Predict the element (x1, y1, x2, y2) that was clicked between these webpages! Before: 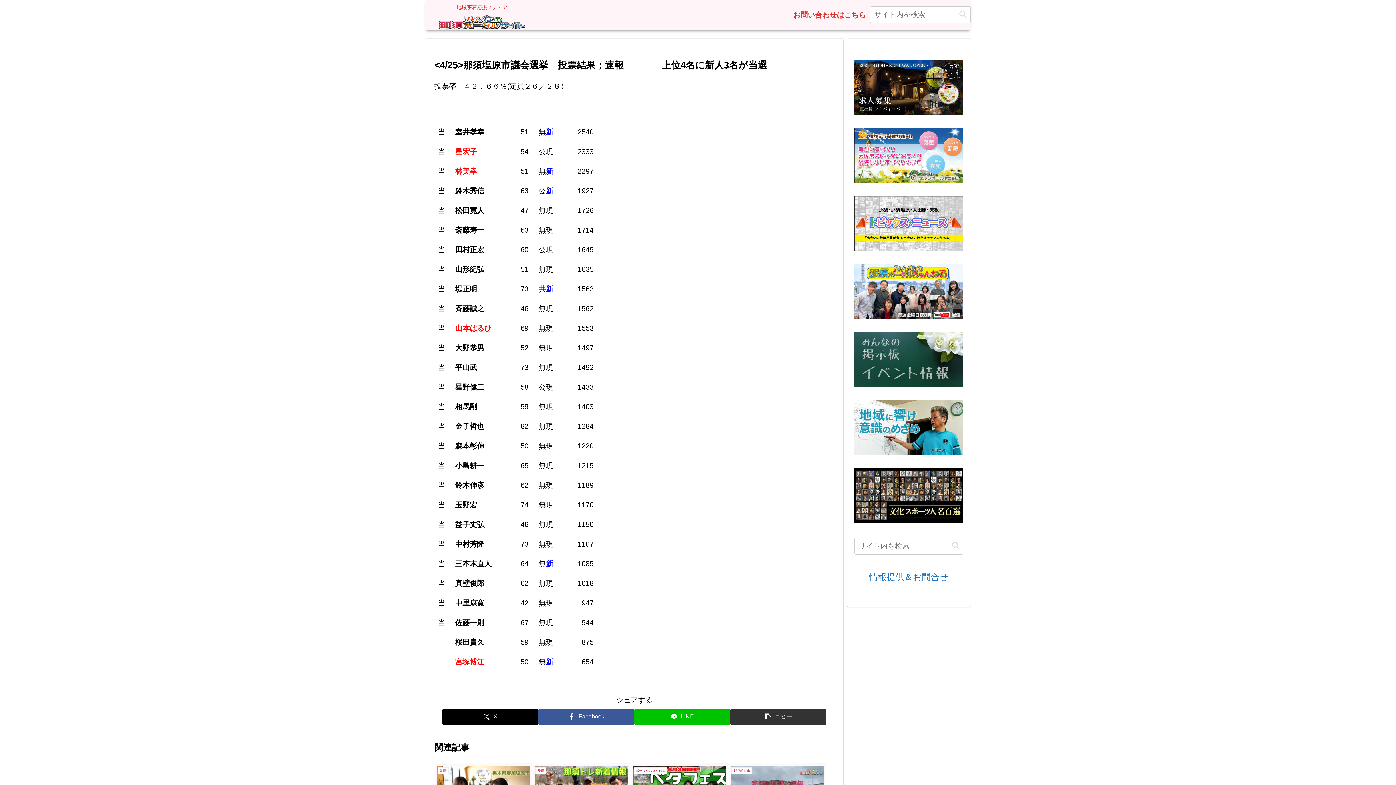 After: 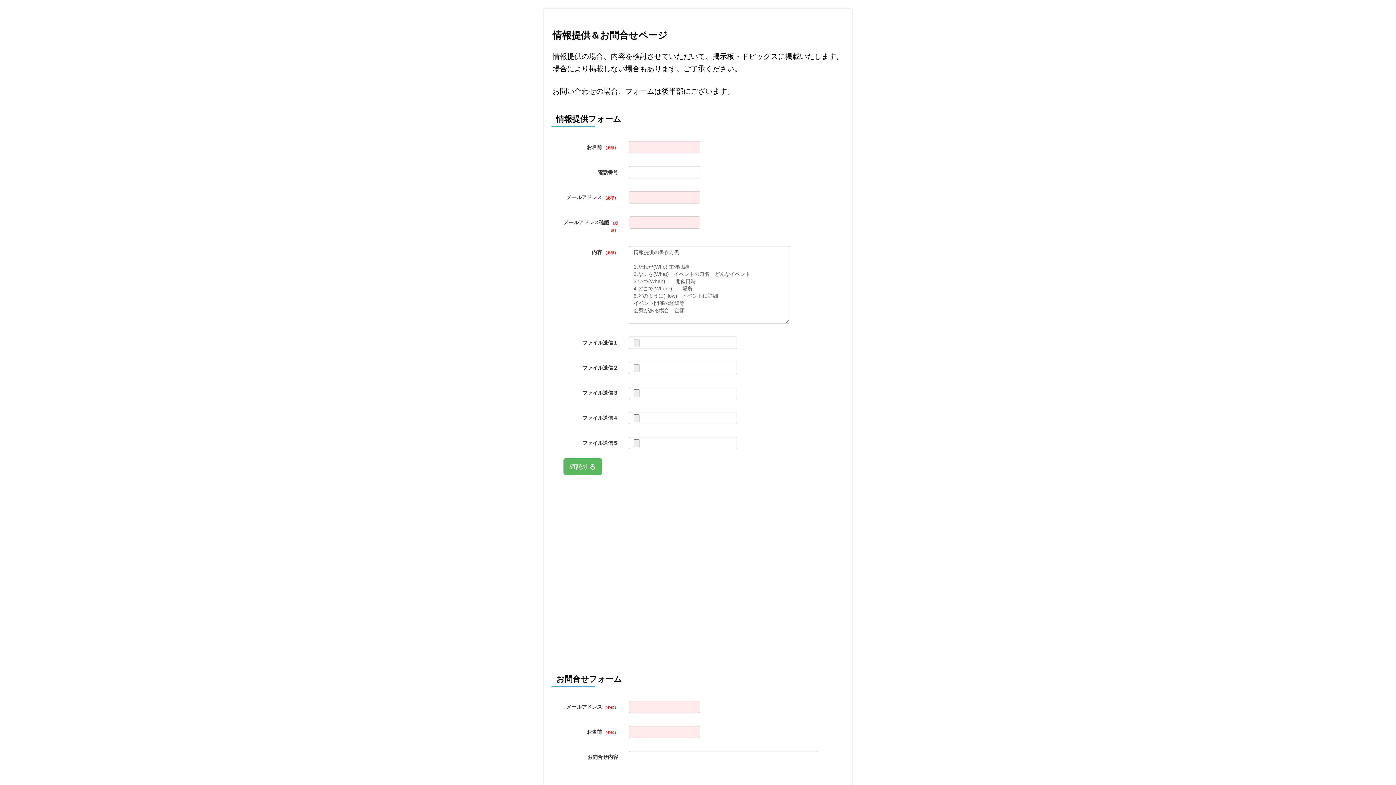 Action: bbox: (789, 7, 870, 22) label: お問い合わせはこちら